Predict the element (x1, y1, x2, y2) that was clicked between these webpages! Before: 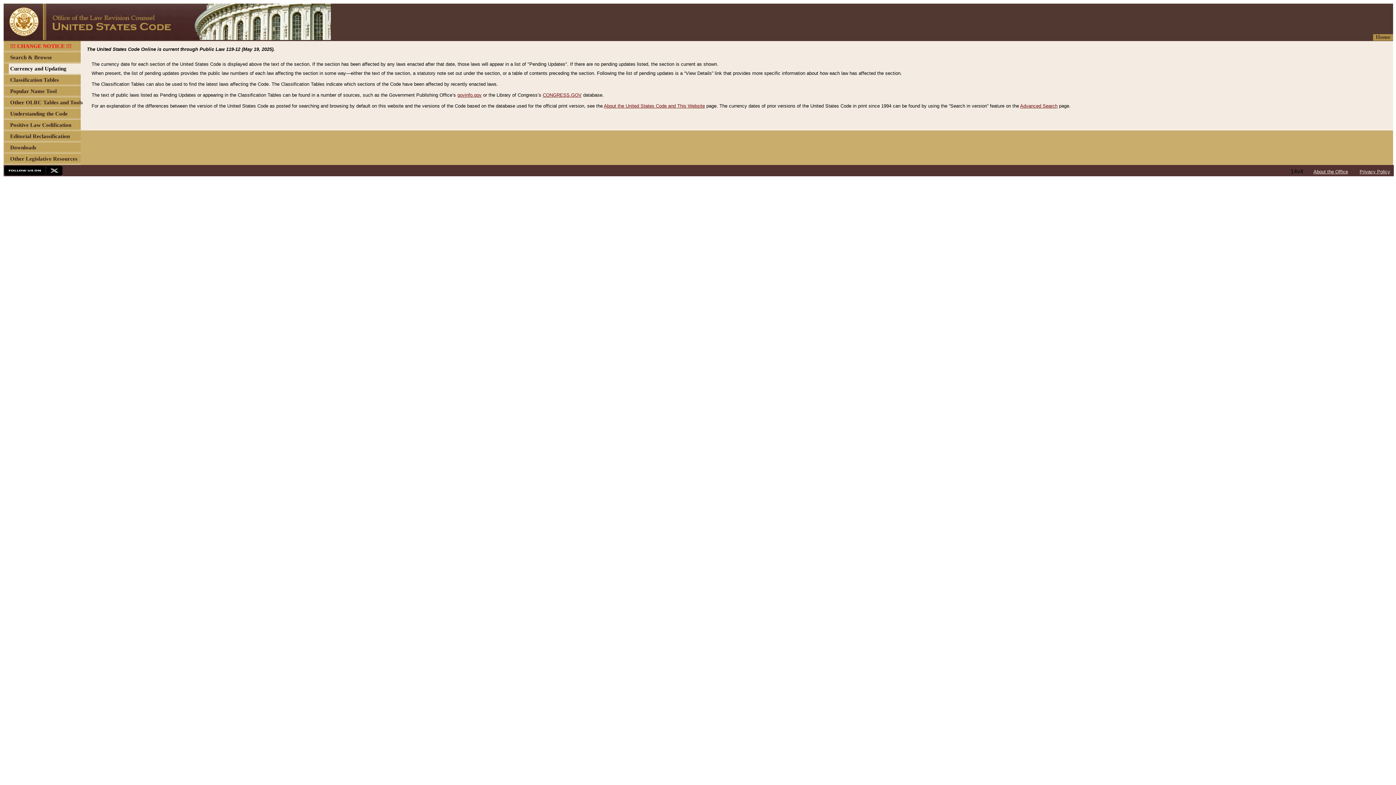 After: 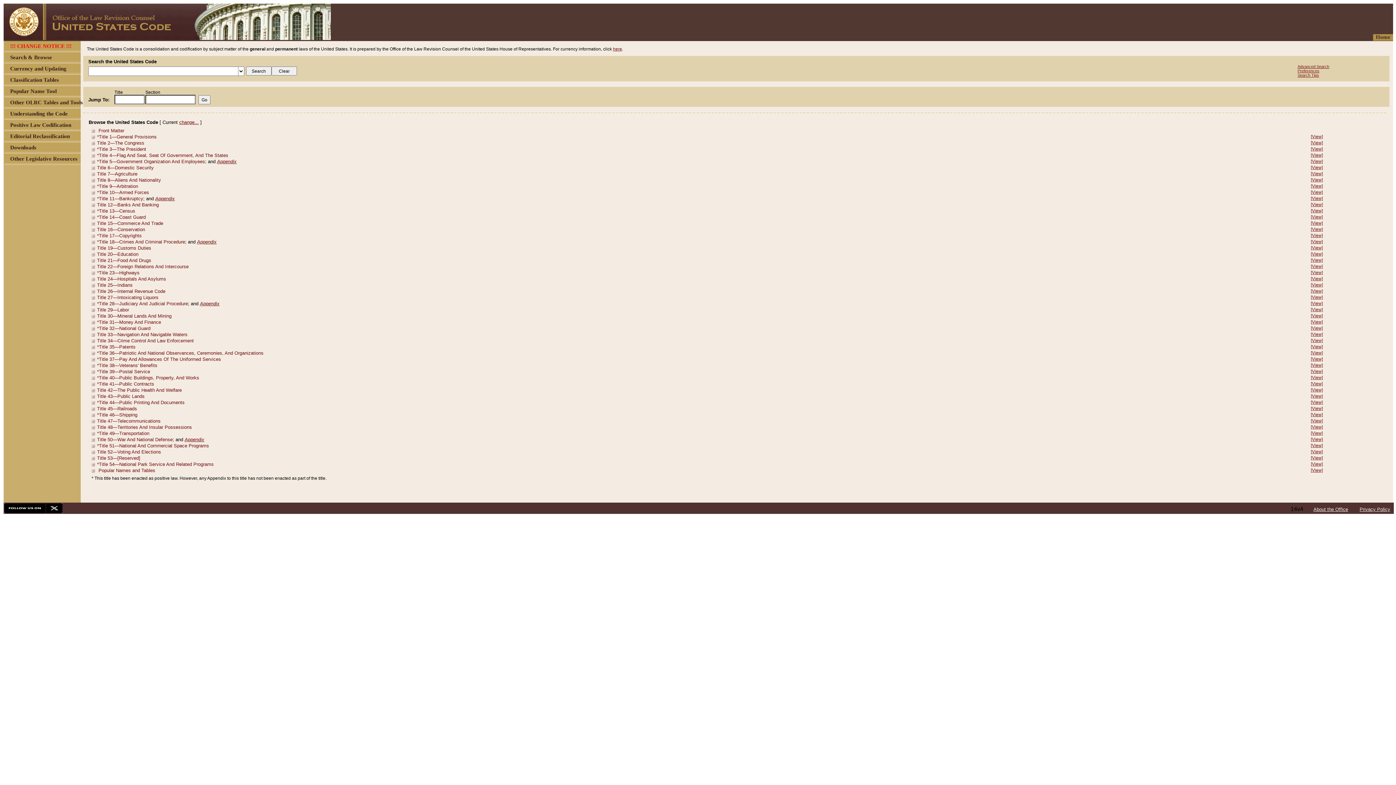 Action: bbox: (1376, 34, 1390, 40) label: Home